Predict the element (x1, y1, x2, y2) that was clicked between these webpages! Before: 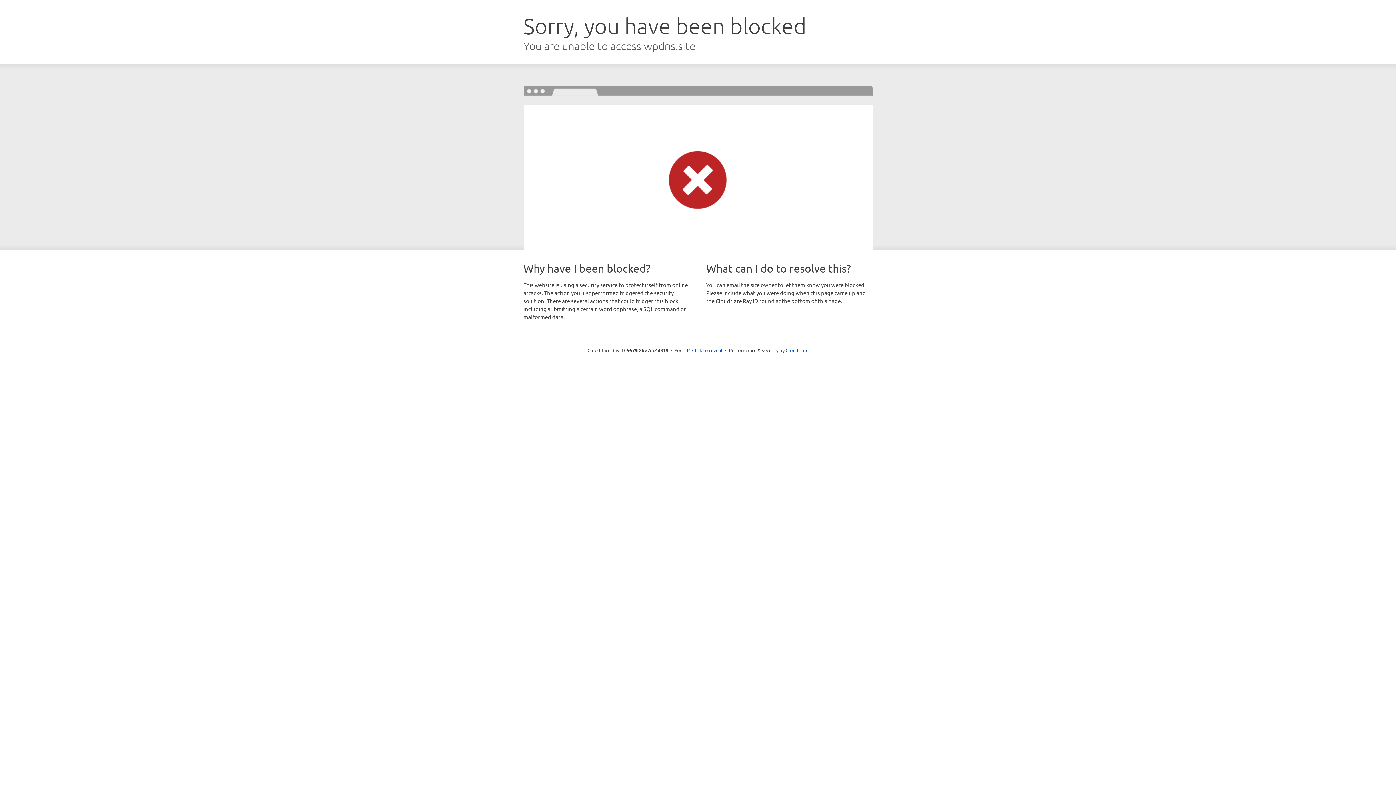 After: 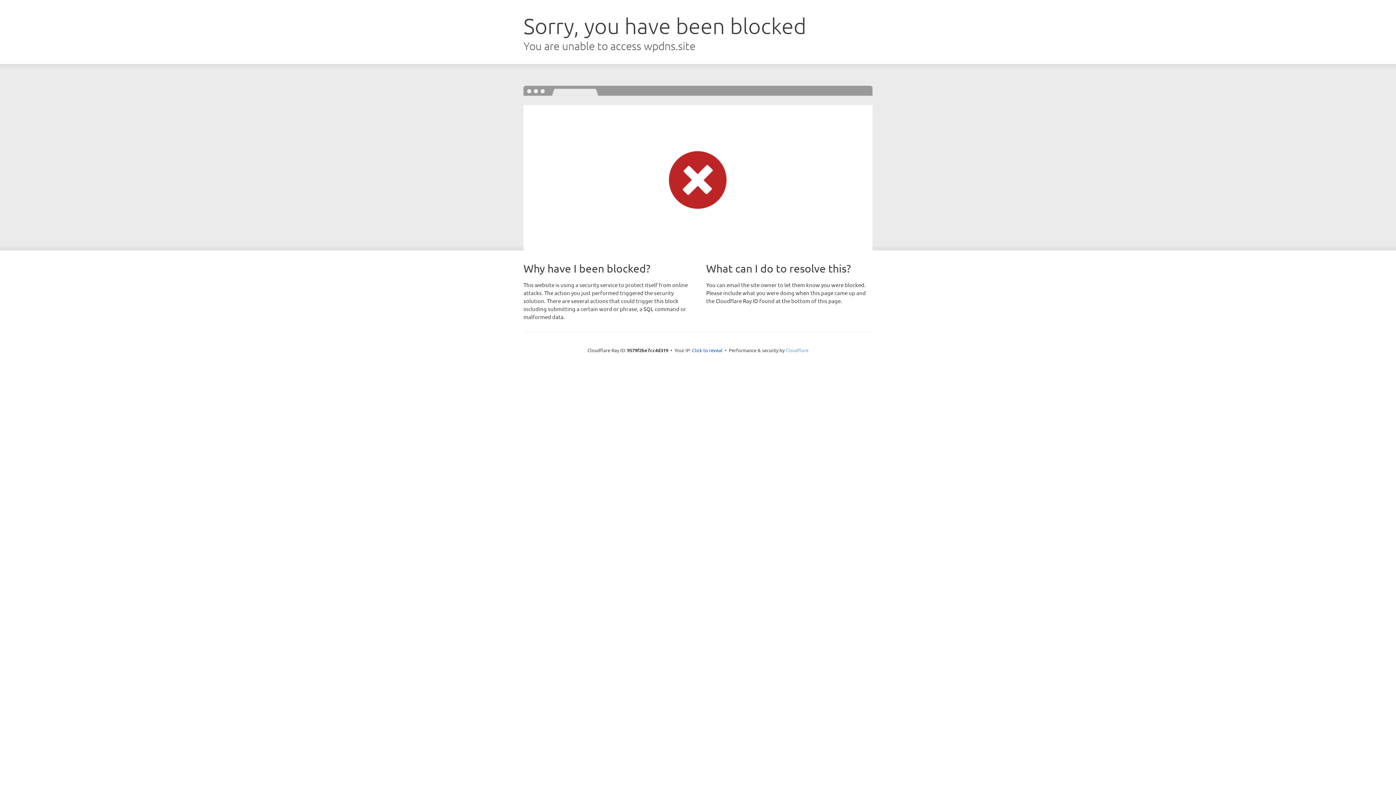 Action: label: Cloudflare bbox: (785, 347, 808, 353)